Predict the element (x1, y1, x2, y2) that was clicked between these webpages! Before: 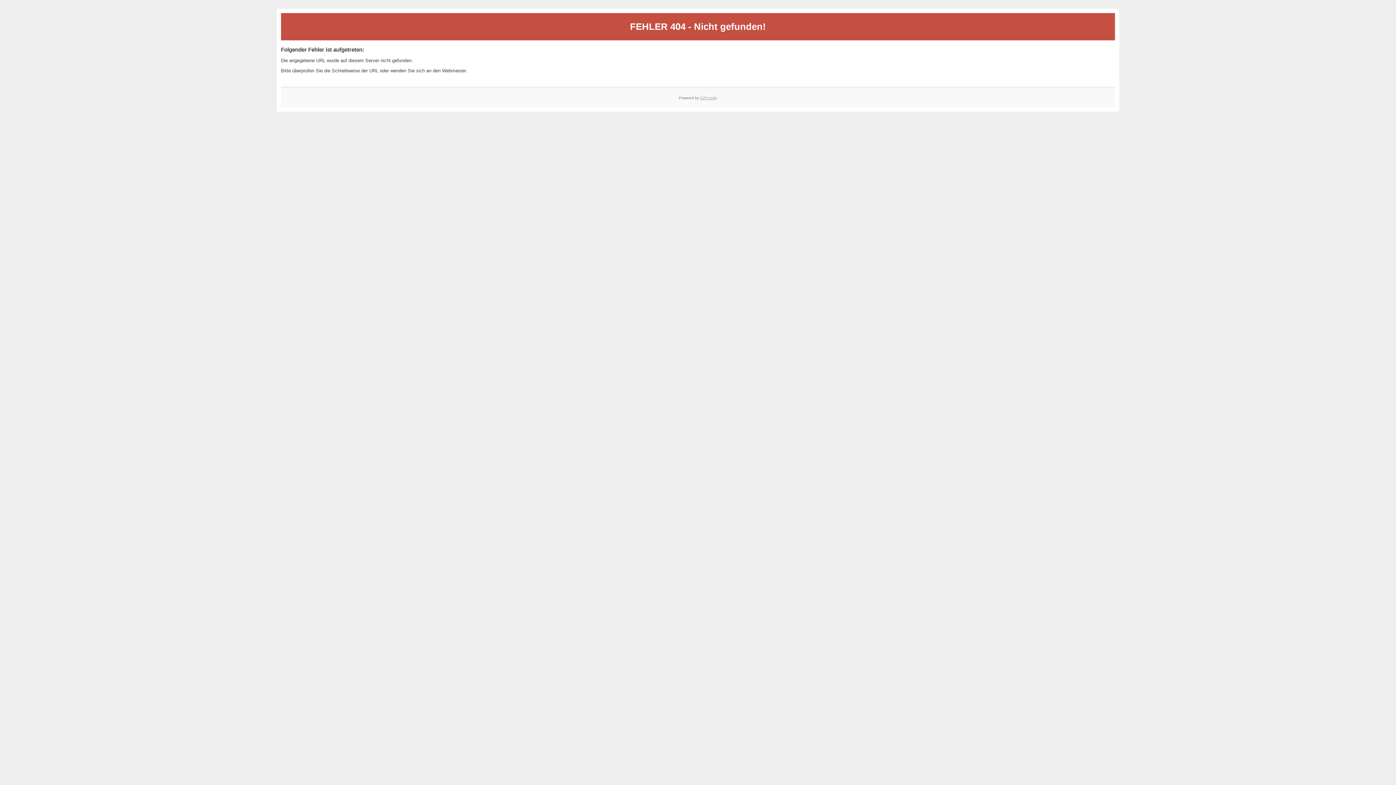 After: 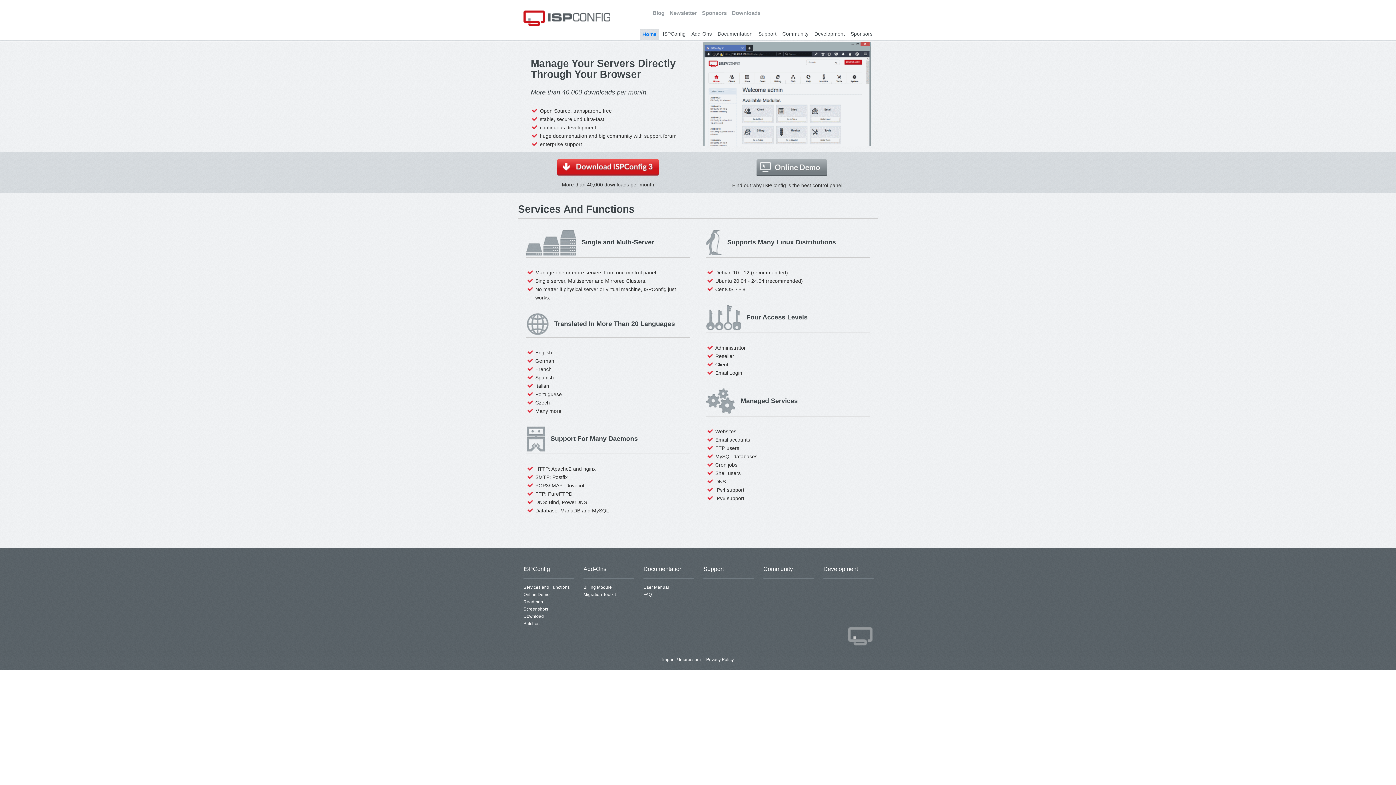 Action: bbox: (700, 95, 717, 99) label: ISPConfig